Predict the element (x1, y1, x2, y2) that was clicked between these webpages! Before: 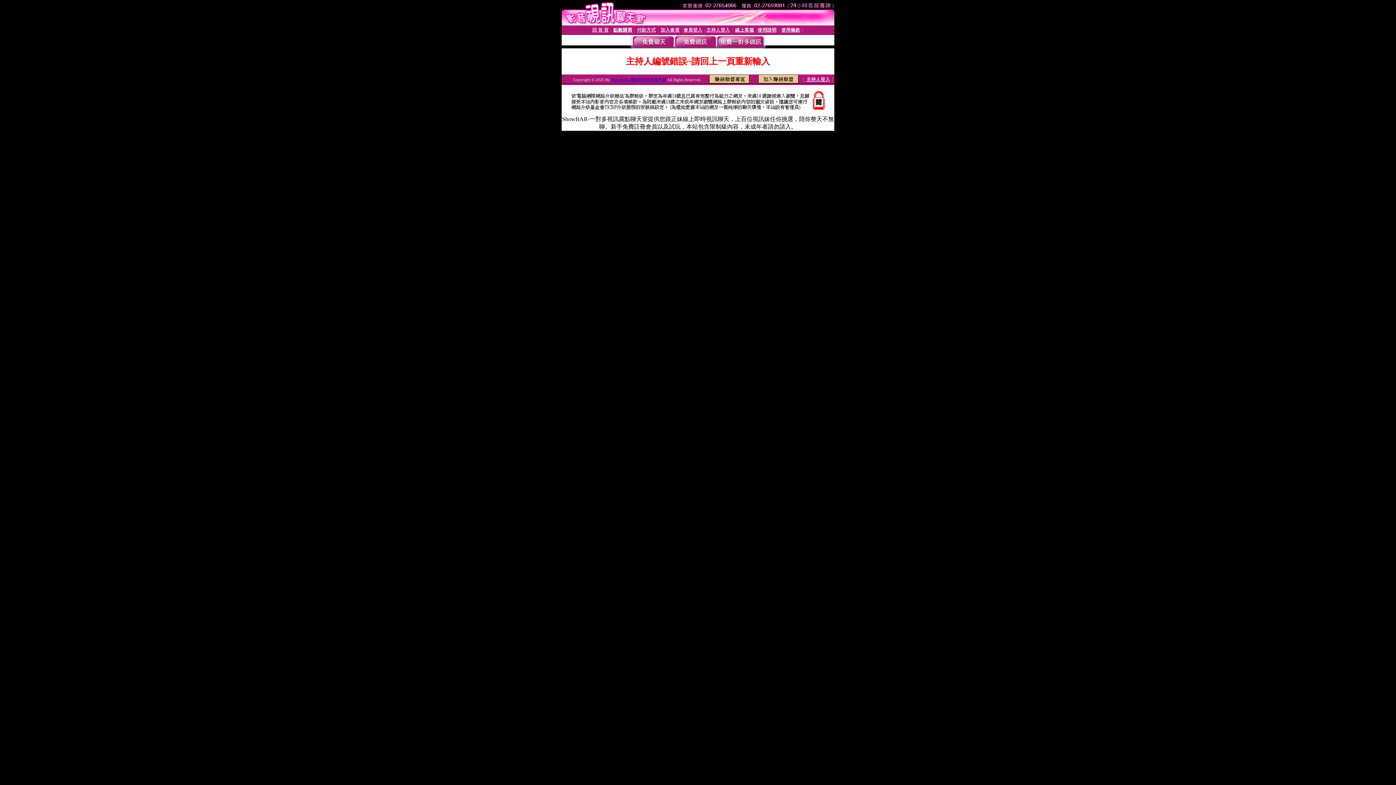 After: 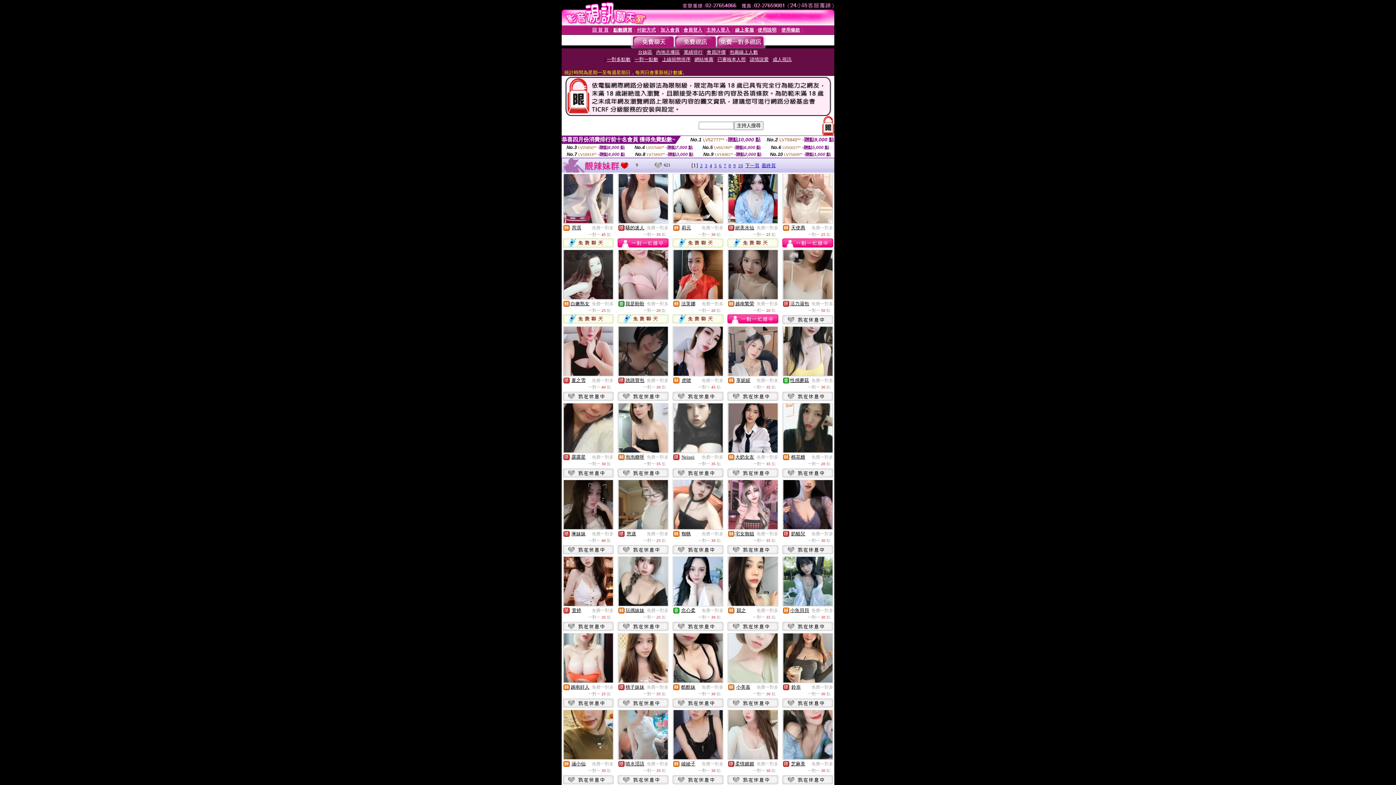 Action: bbox: (716, 43, 764, 49)